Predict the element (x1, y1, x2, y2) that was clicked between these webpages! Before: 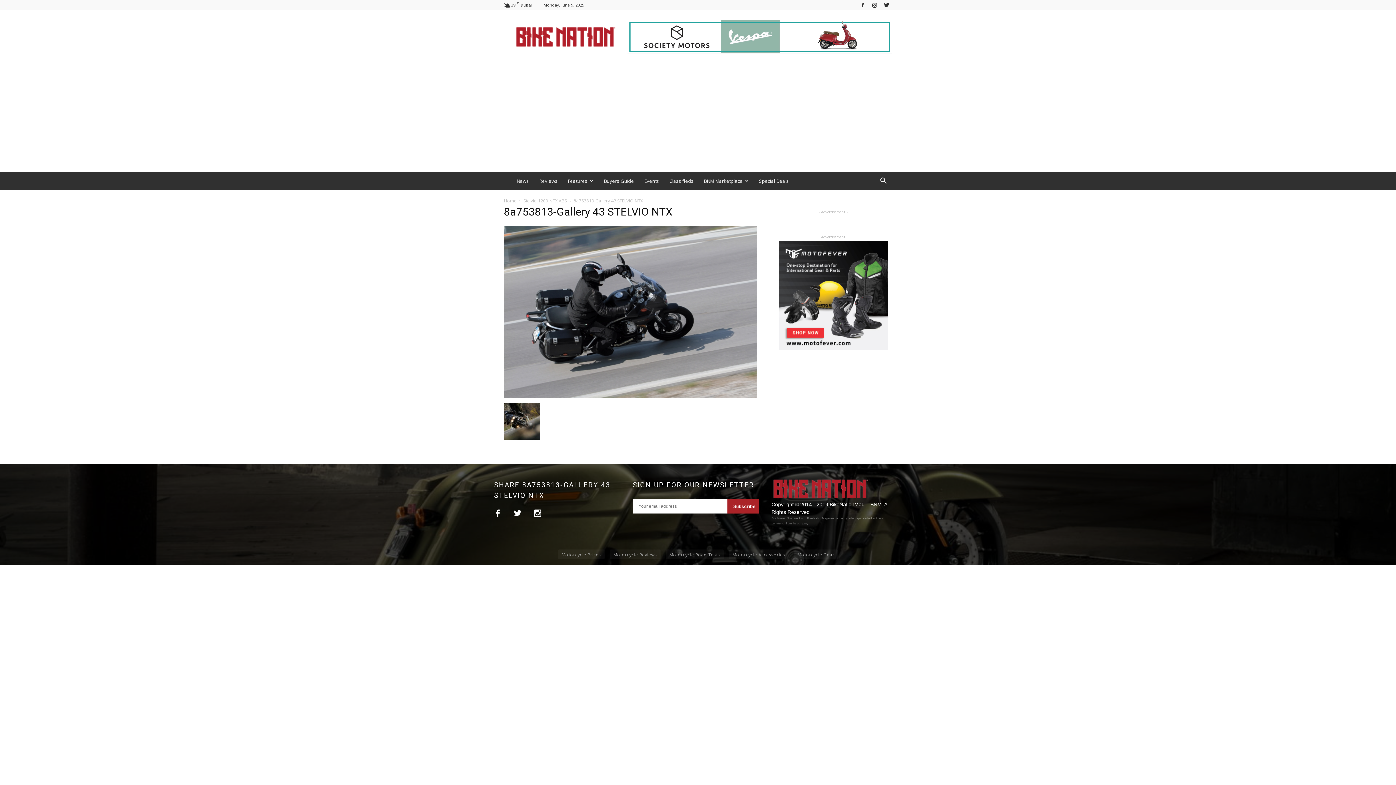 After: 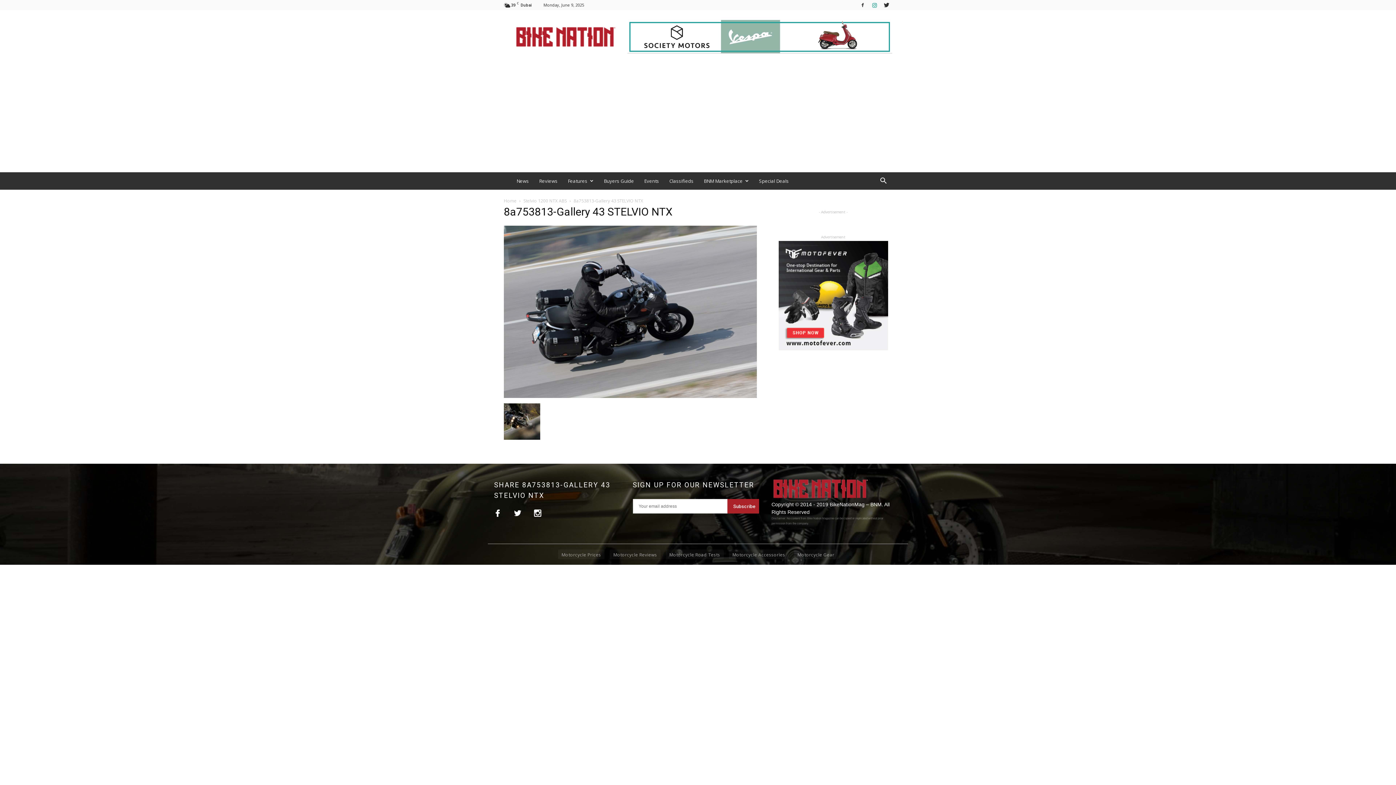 Action: bbox: (869, 0, 880, 9)